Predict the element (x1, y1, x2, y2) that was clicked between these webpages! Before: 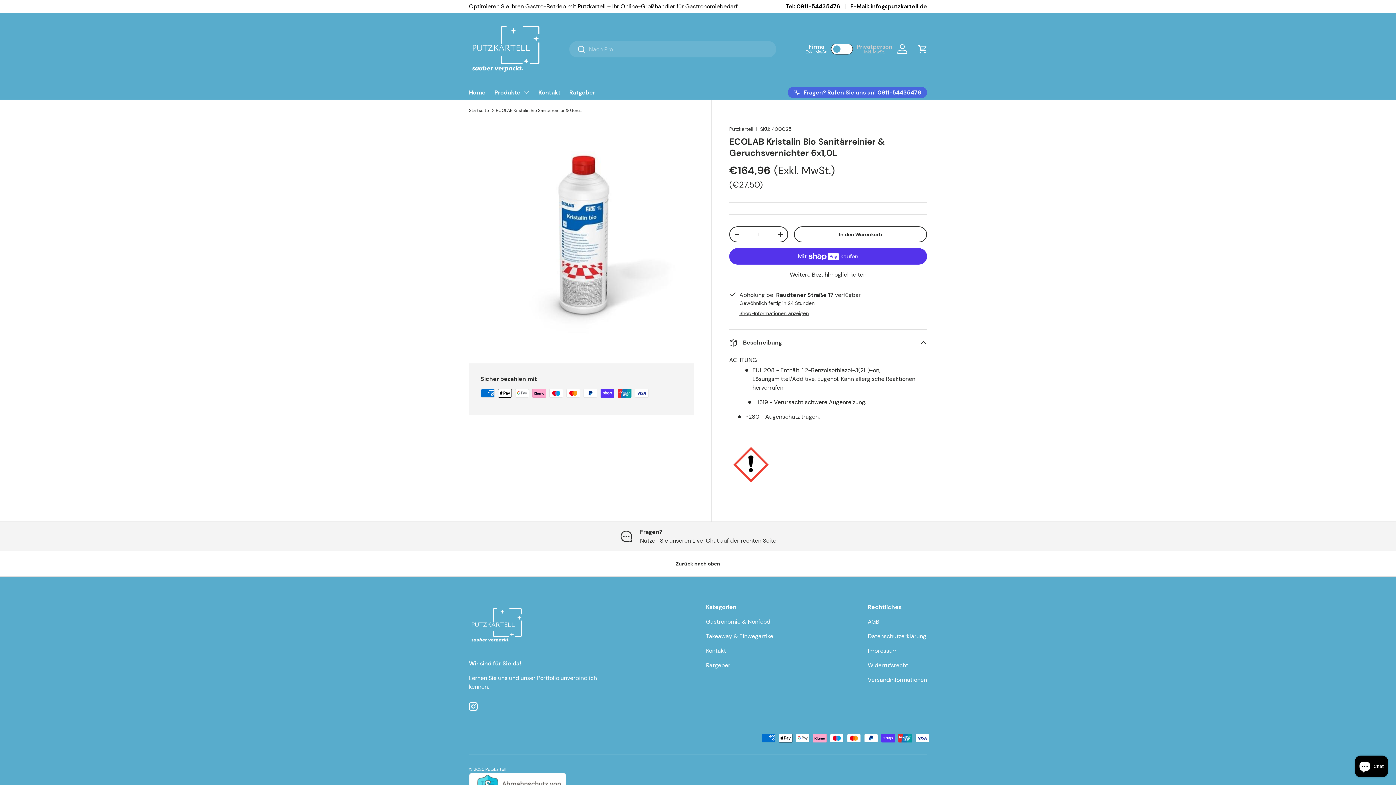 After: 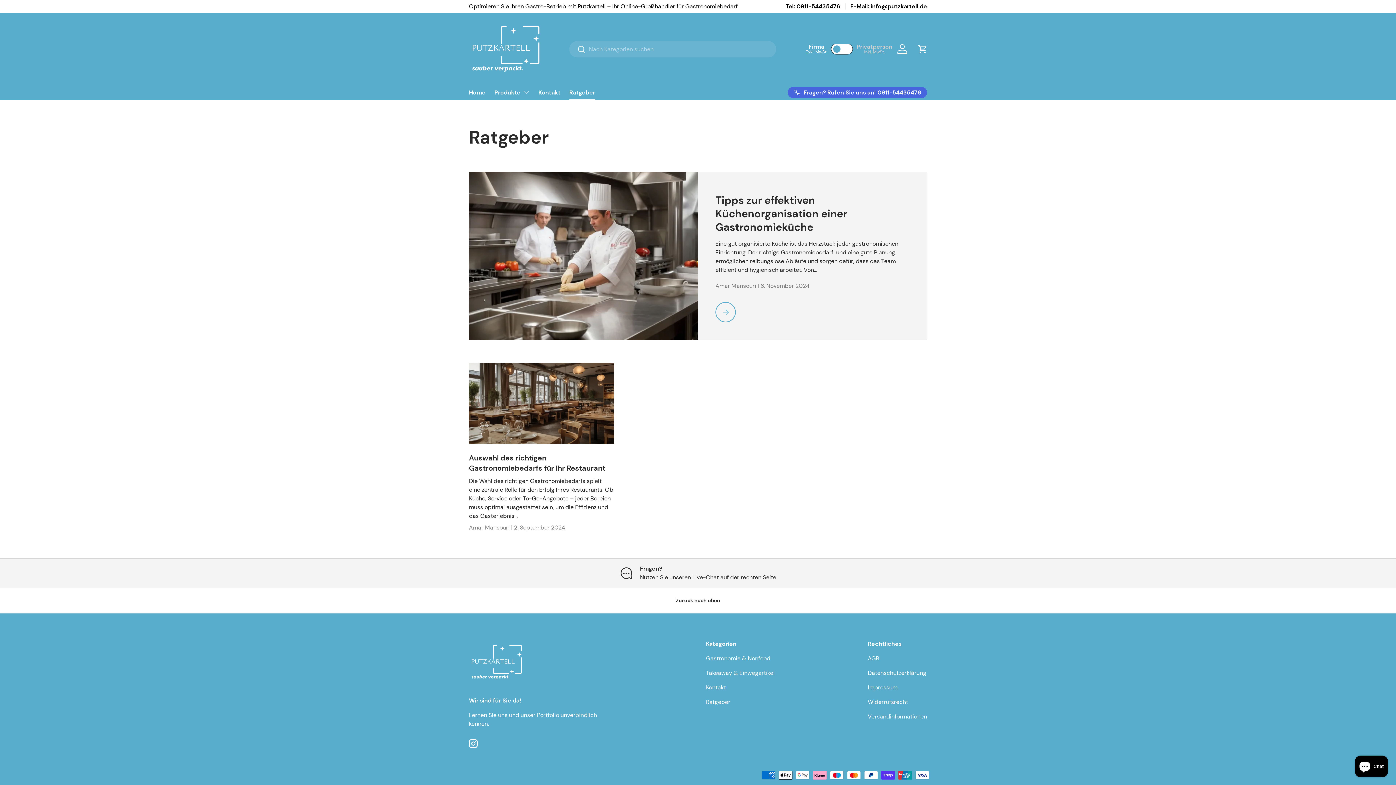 Action: label: Ratgeber bbox: (569, 85, 595, 99)